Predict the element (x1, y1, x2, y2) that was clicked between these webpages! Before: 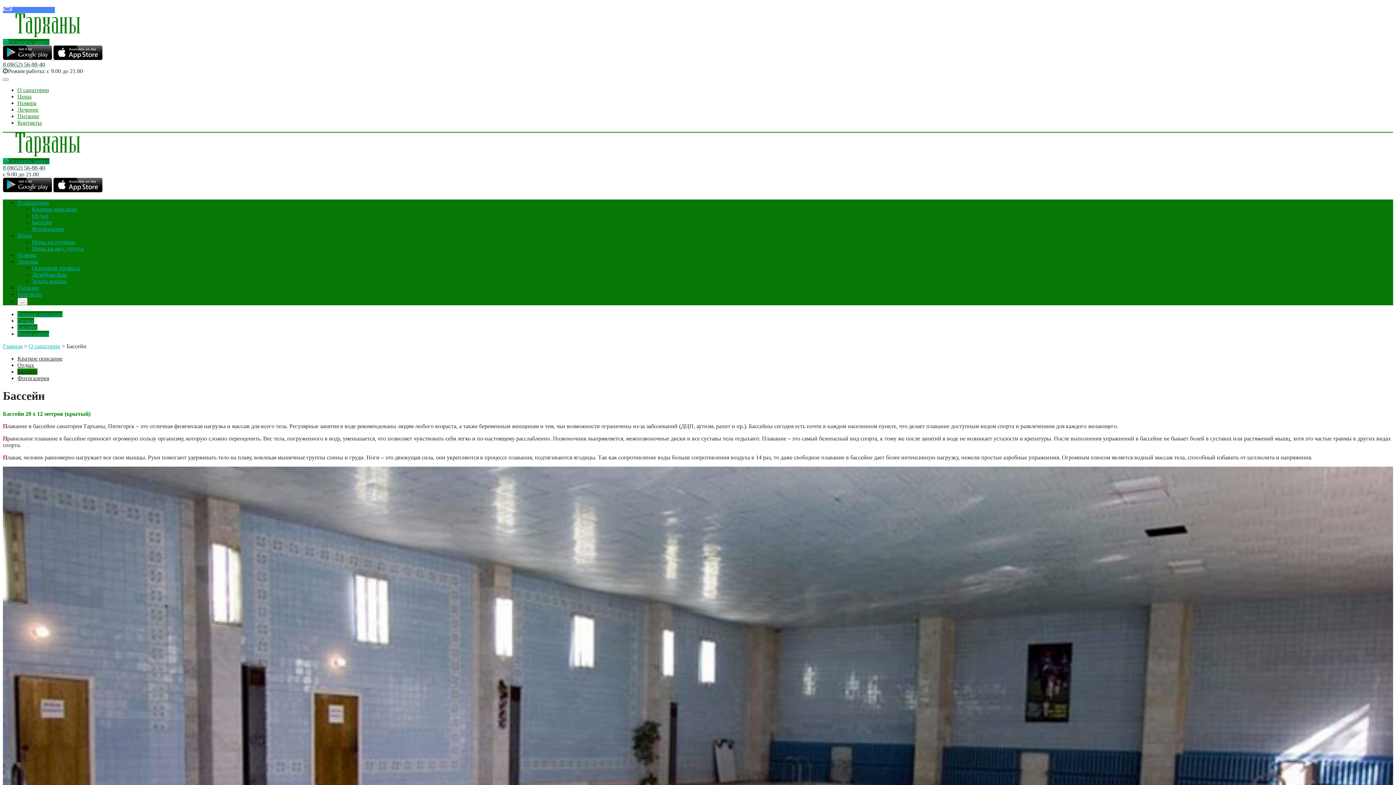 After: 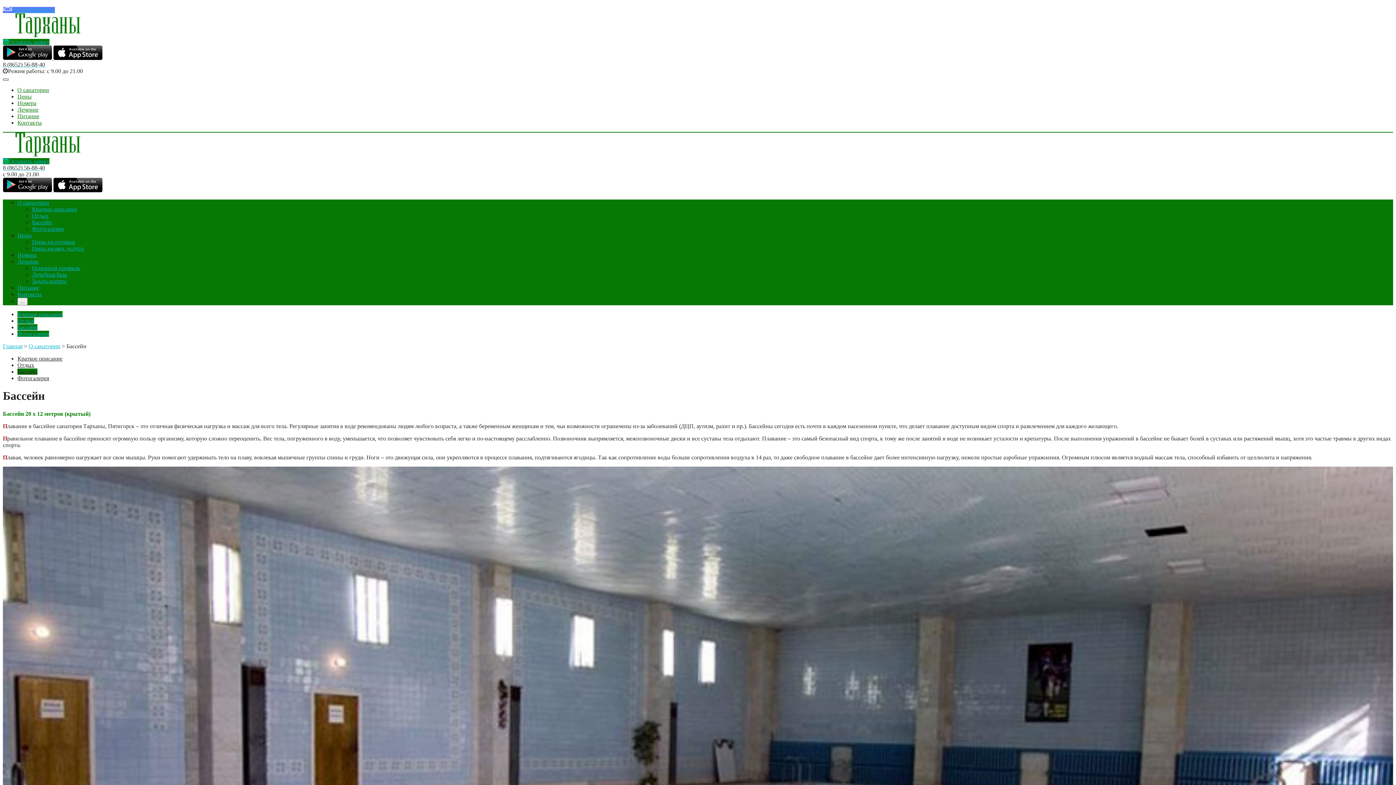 Action: bbox: (2, 78, 8, 80)